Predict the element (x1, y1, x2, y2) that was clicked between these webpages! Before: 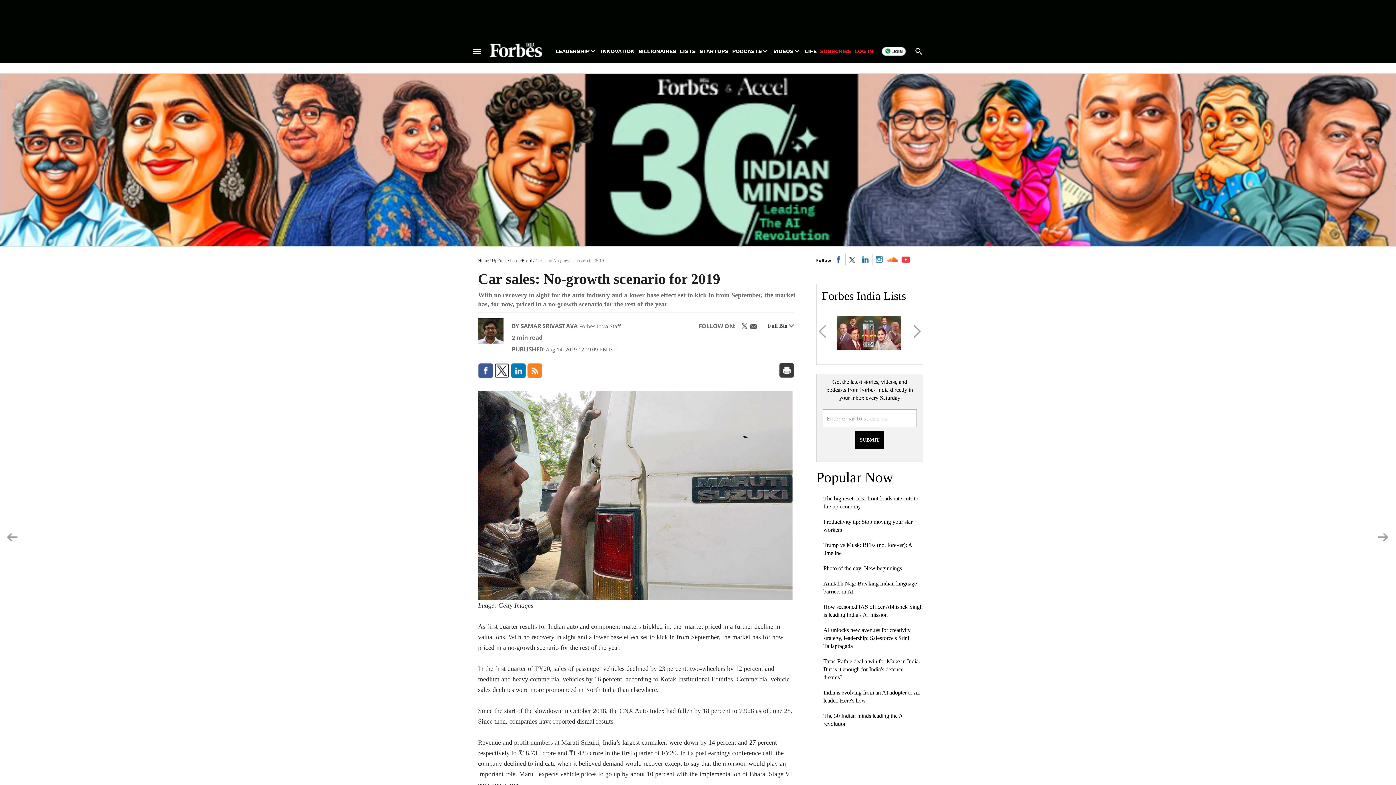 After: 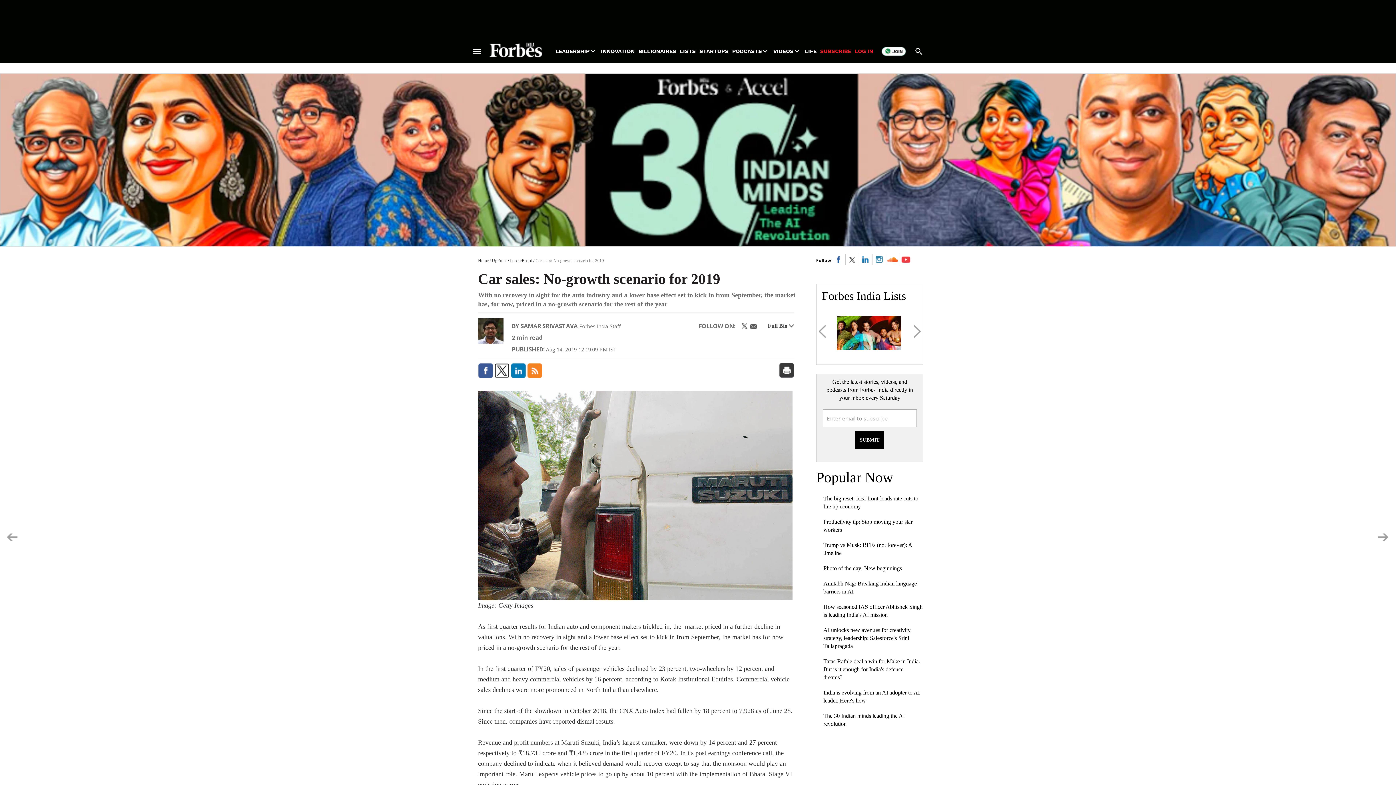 Action: bbox: (881, 48, 906, 53)